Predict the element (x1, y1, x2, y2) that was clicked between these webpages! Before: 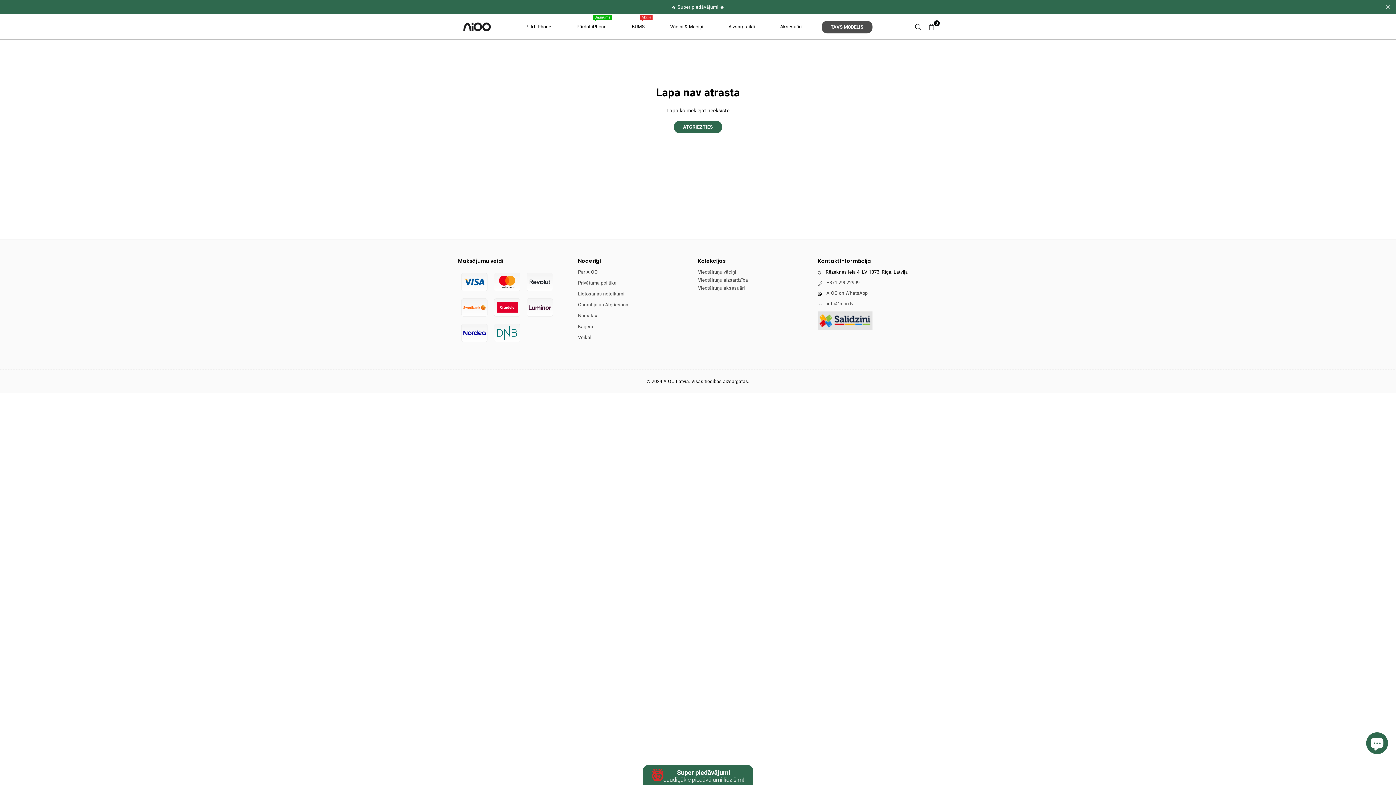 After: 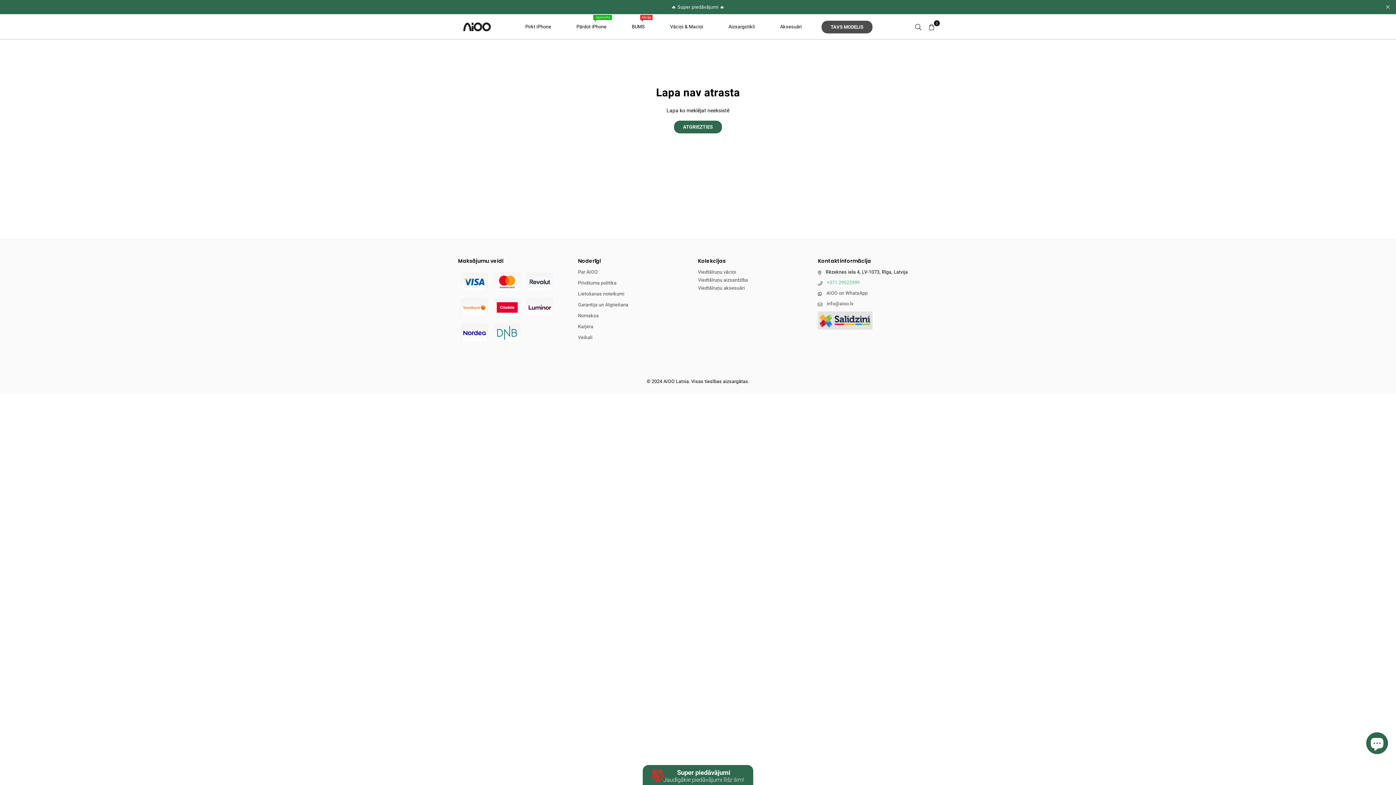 Action: bbox: (827, 280, 859, 285) label: +371 29022999